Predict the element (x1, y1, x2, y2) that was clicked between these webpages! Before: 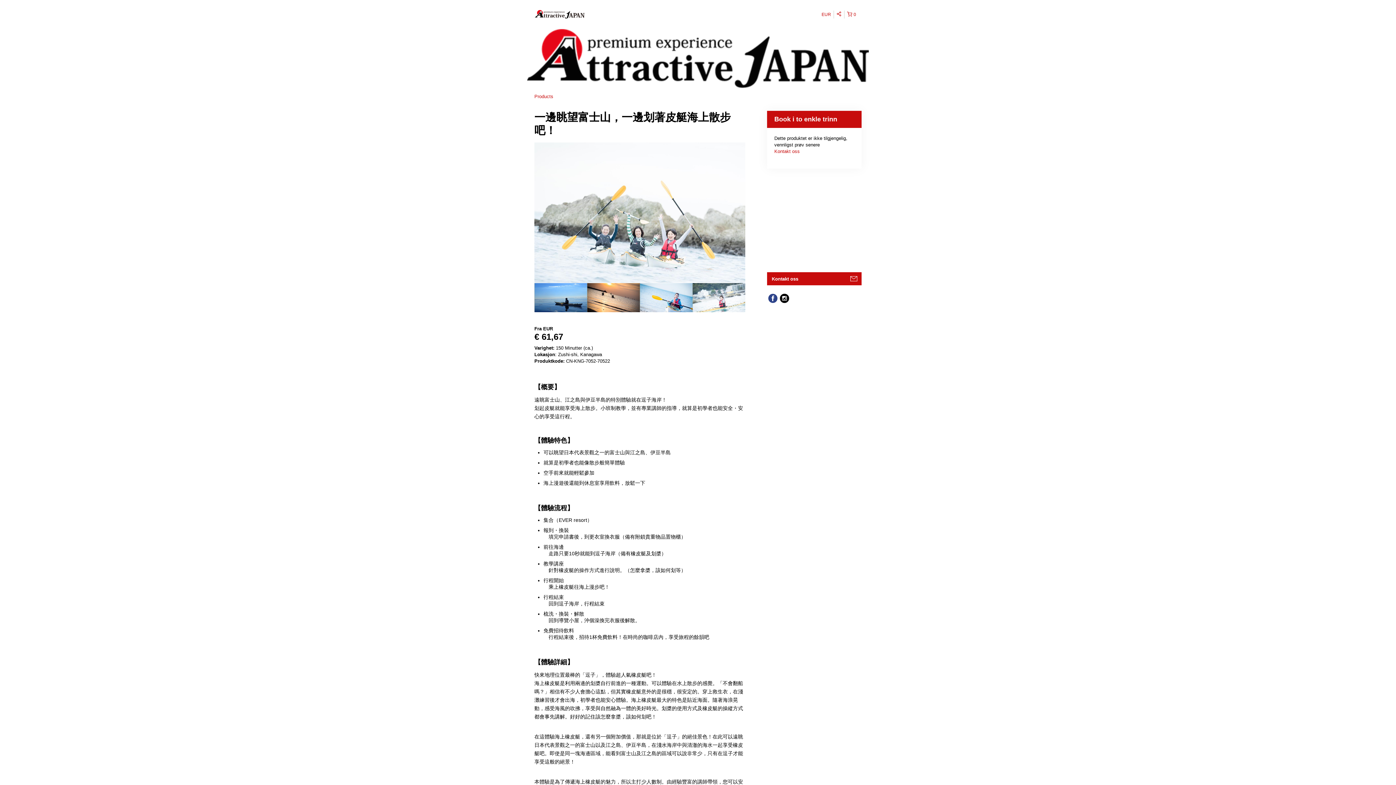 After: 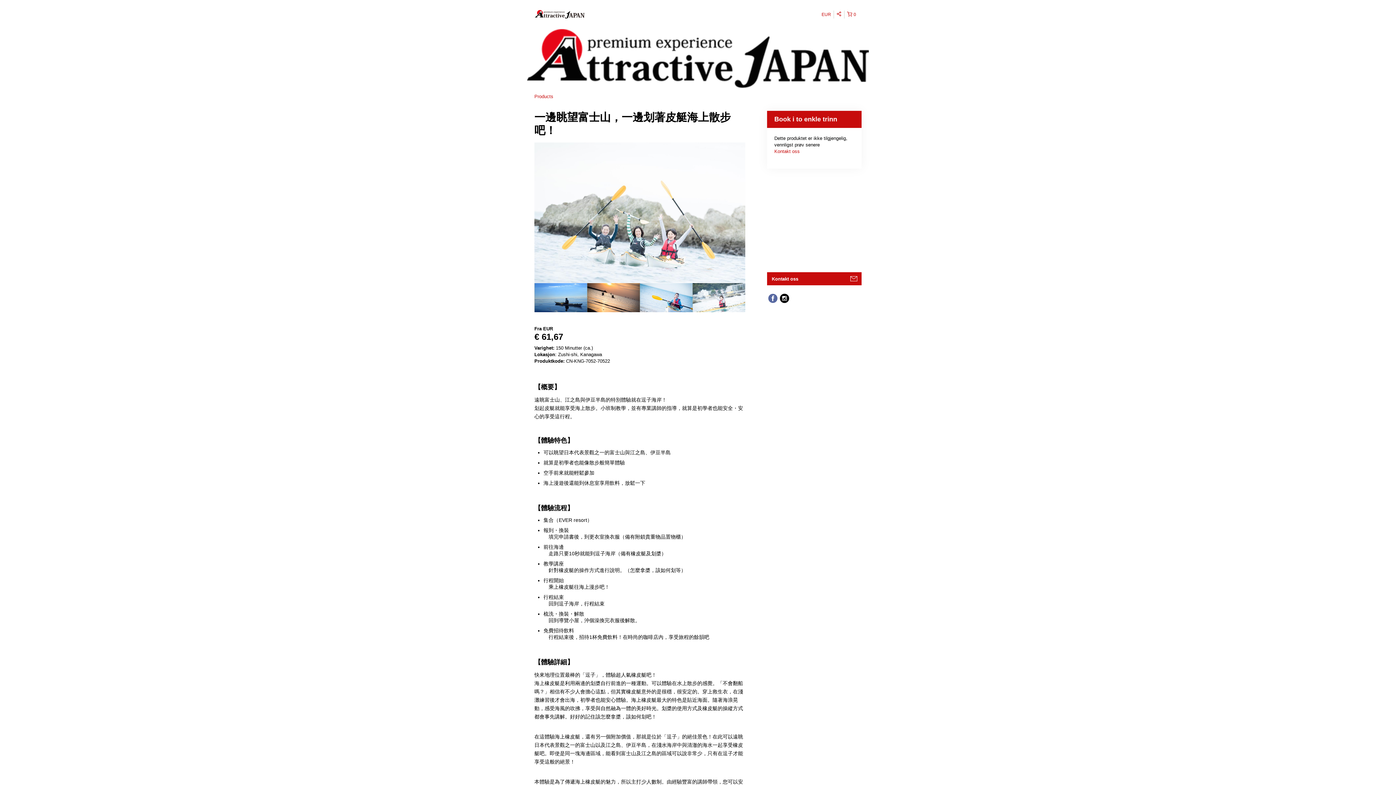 Action: bbox: (767, 292, 778, 304)